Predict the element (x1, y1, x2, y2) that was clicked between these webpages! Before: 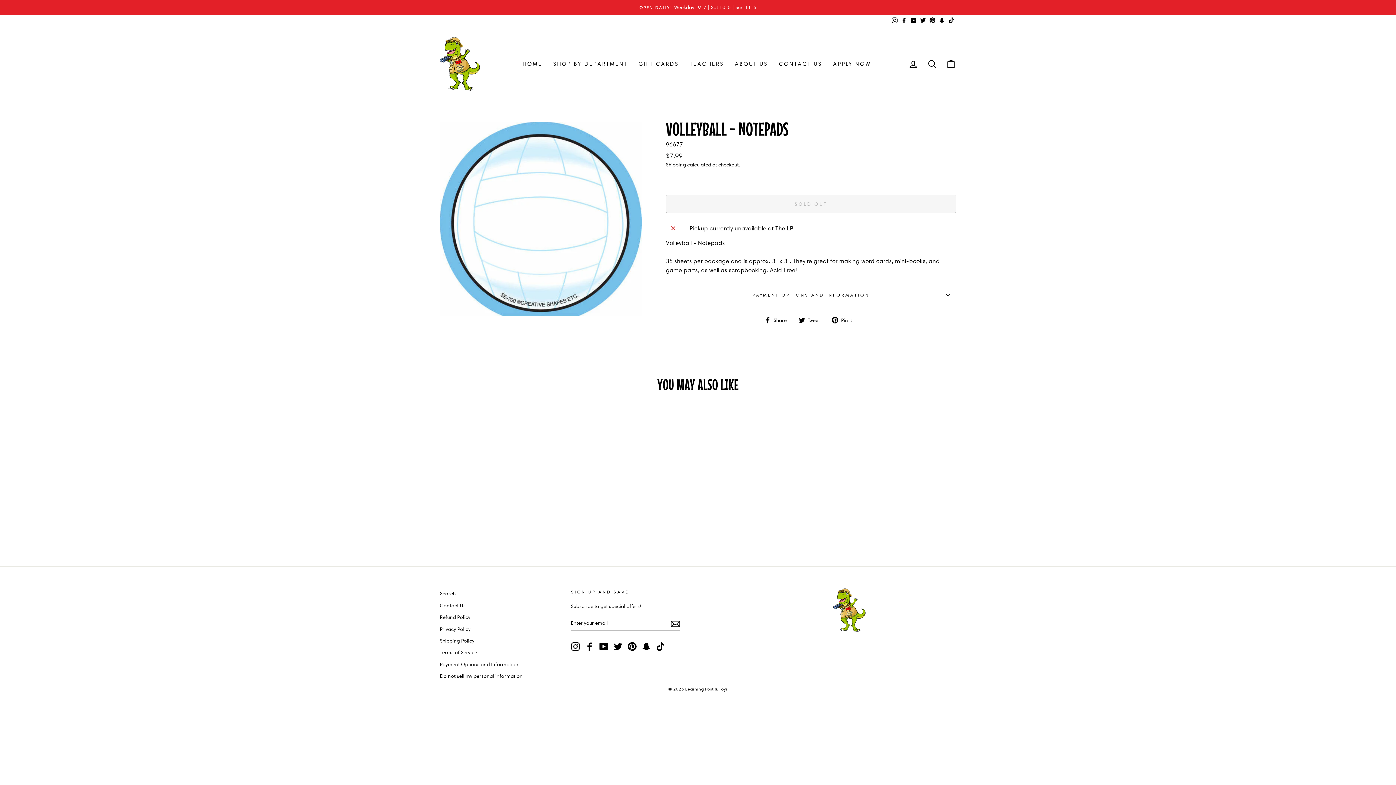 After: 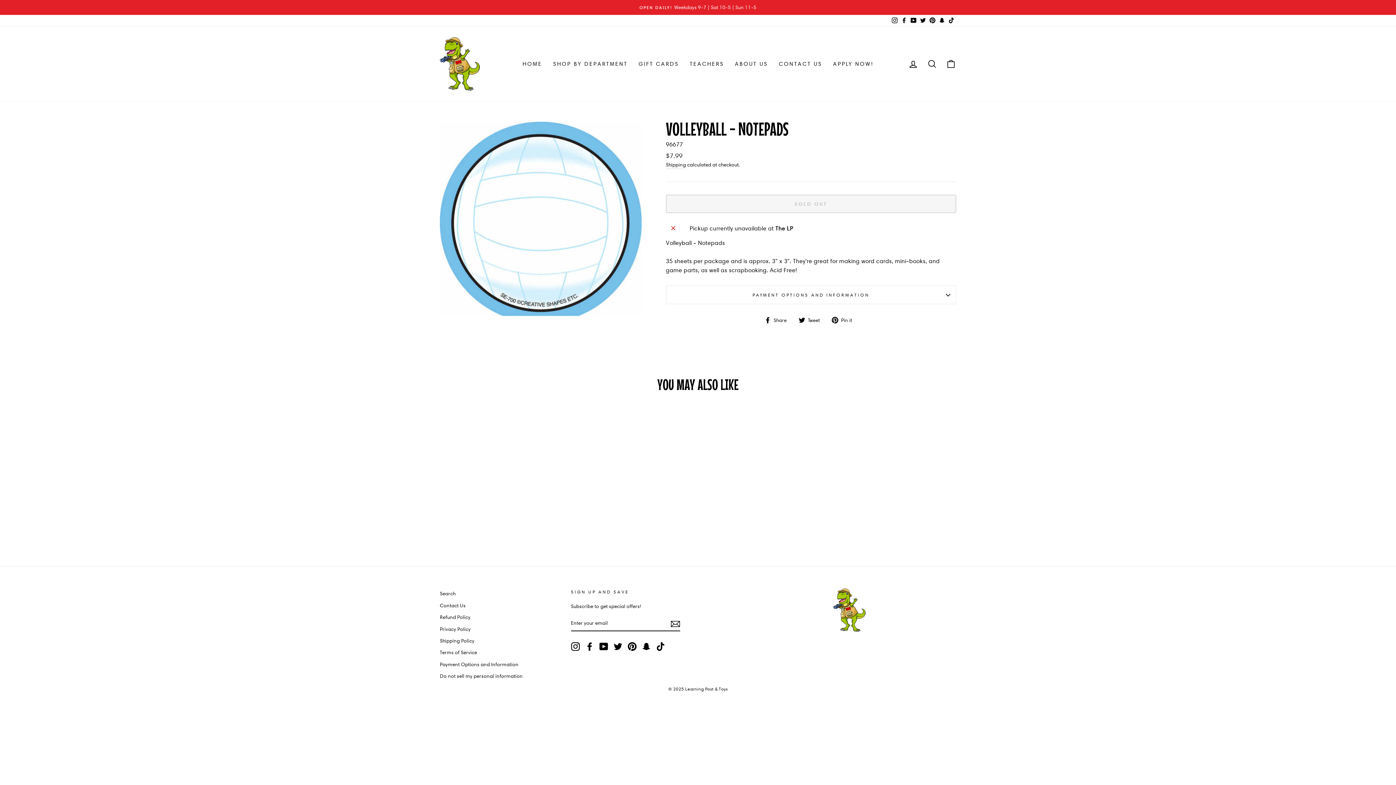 Action: bbox: (832, 315, 857, 324) label:  Pin it
Pin on Pinterest